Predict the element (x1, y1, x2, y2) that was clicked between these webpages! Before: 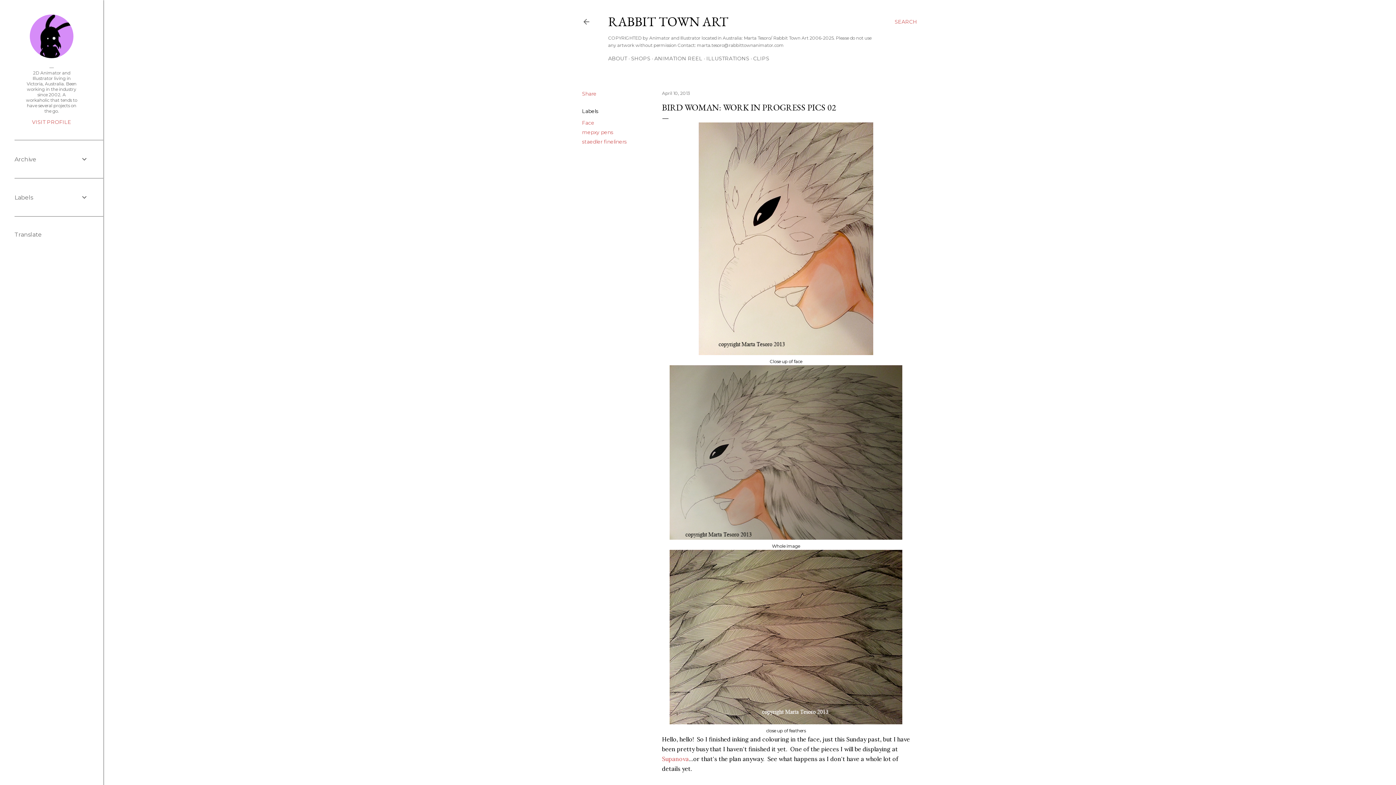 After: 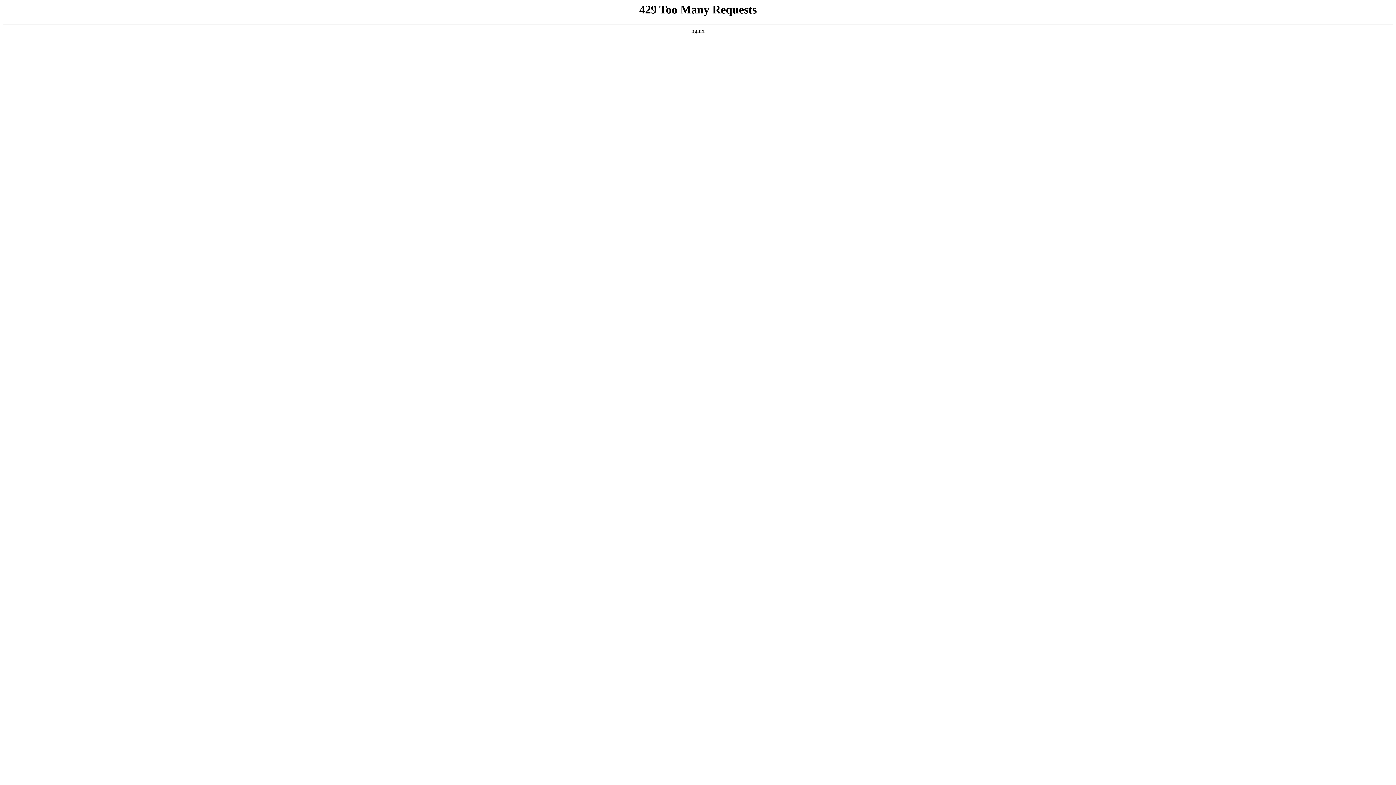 Action: label: Supanova bbox: (662, 755, 689, 762)